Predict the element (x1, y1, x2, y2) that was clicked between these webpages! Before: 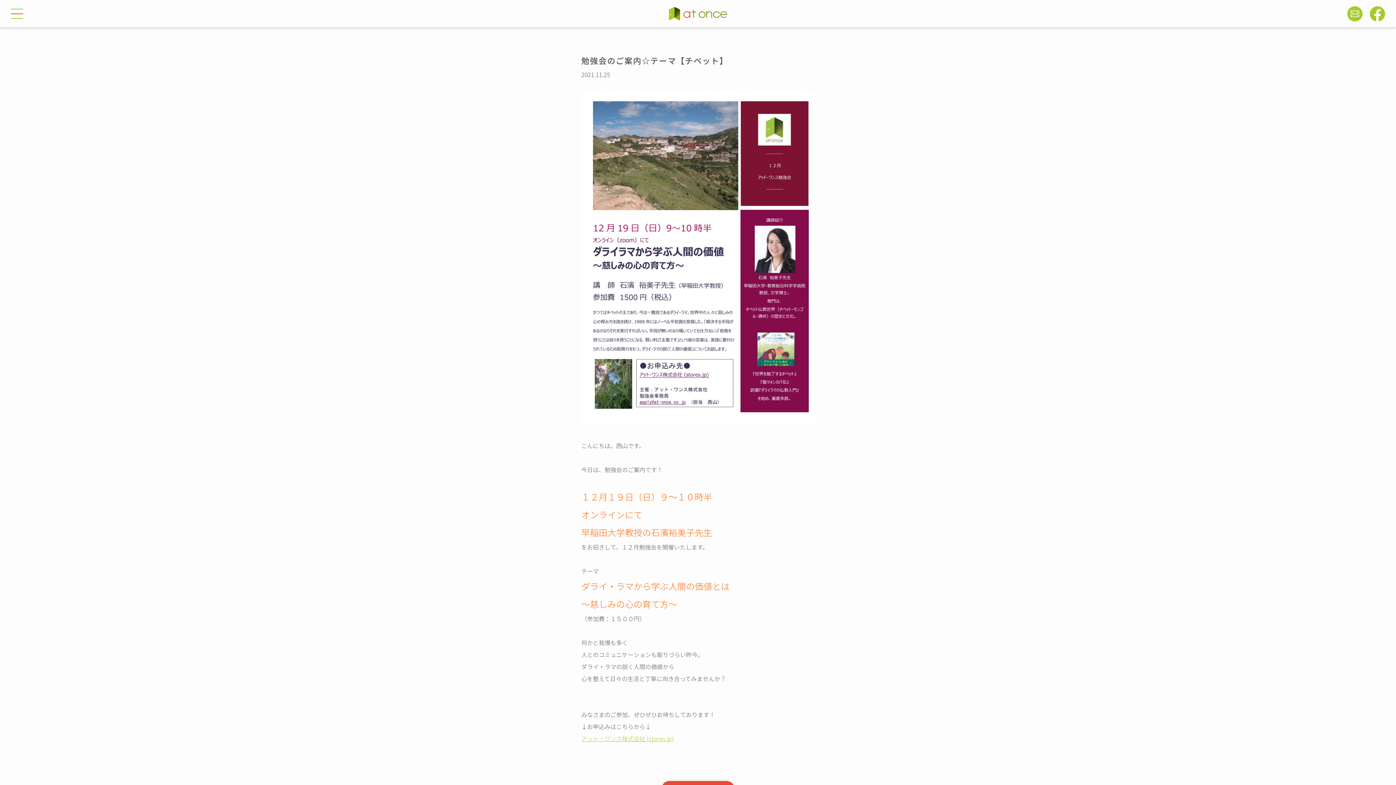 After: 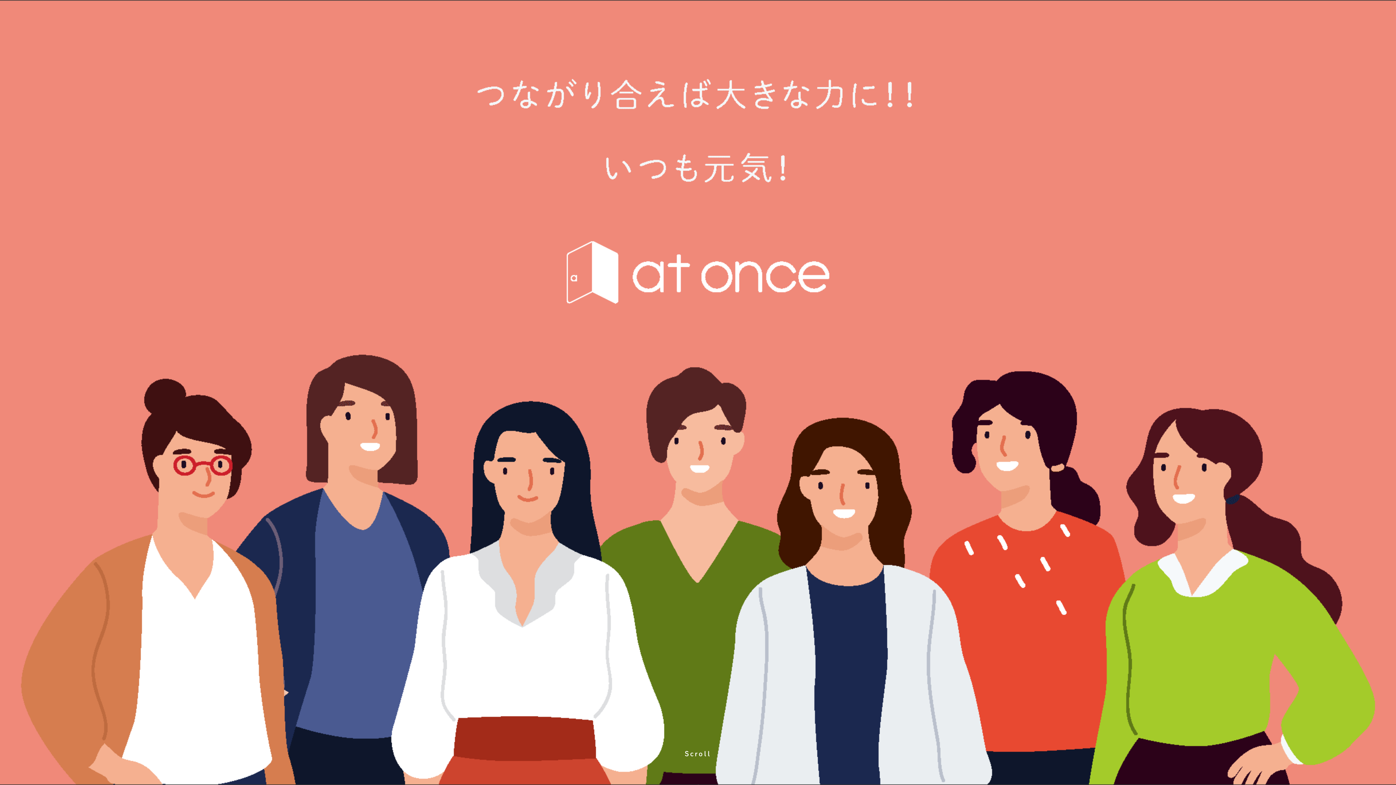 Action: bbox: (669, 6, 727, 20)